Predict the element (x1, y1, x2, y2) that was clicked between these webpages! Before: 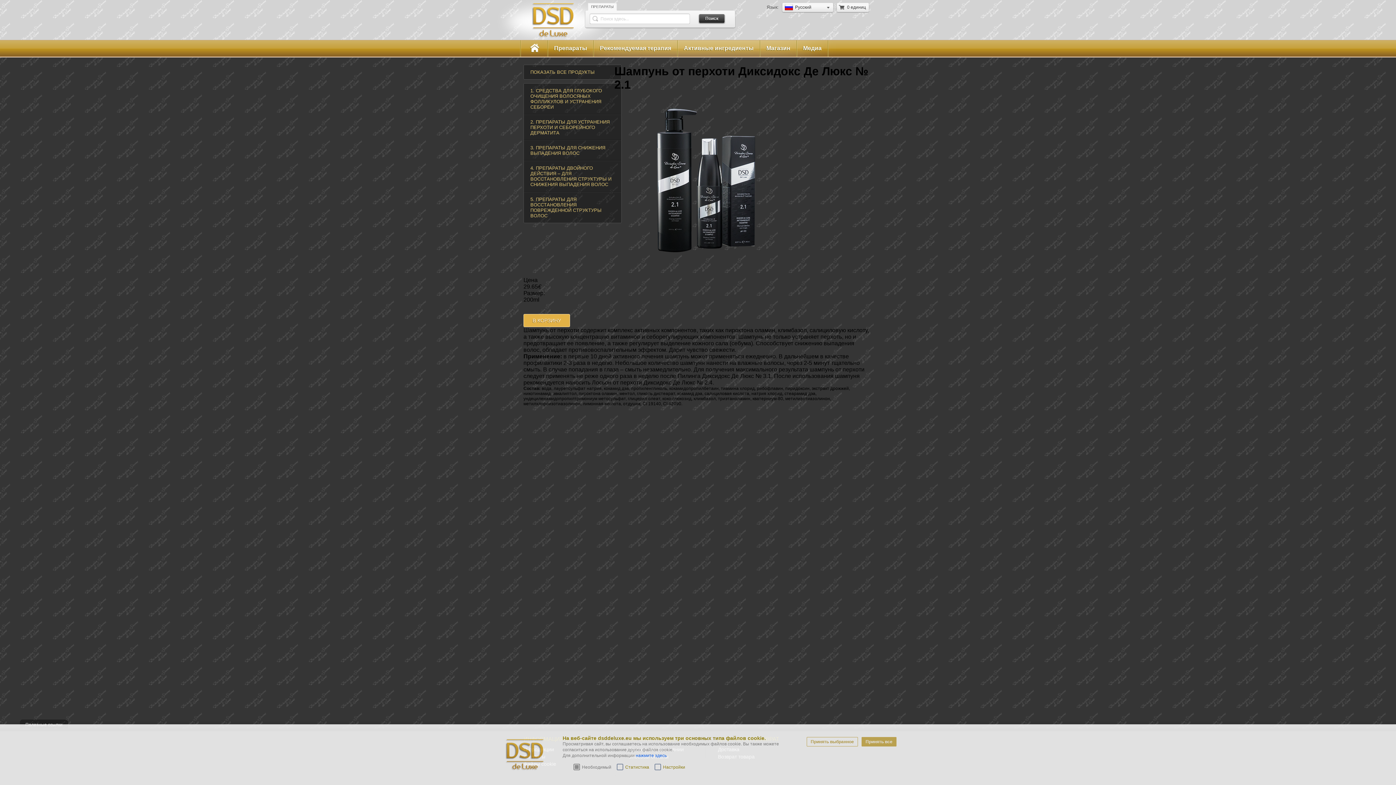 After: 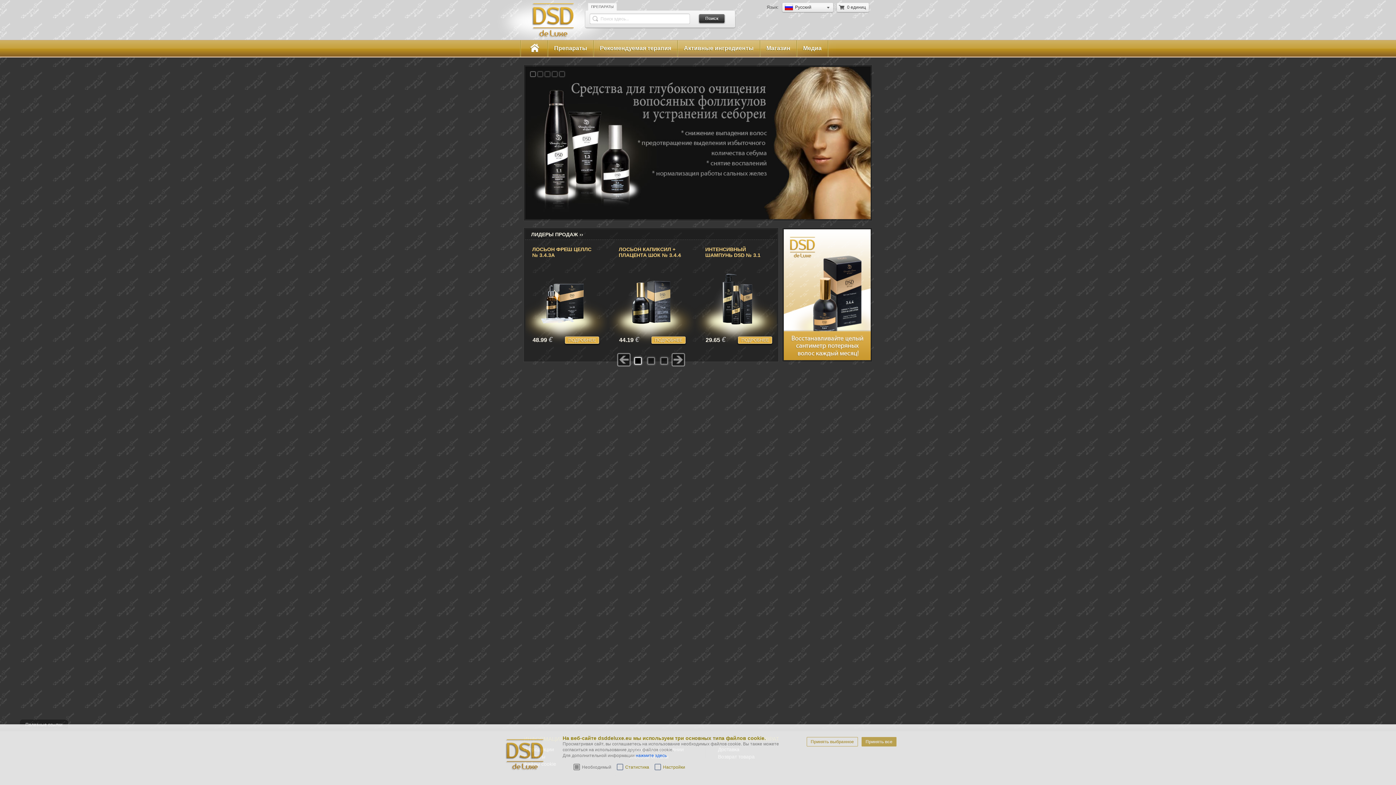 Action: bbox: (523, 2, 581, 33)